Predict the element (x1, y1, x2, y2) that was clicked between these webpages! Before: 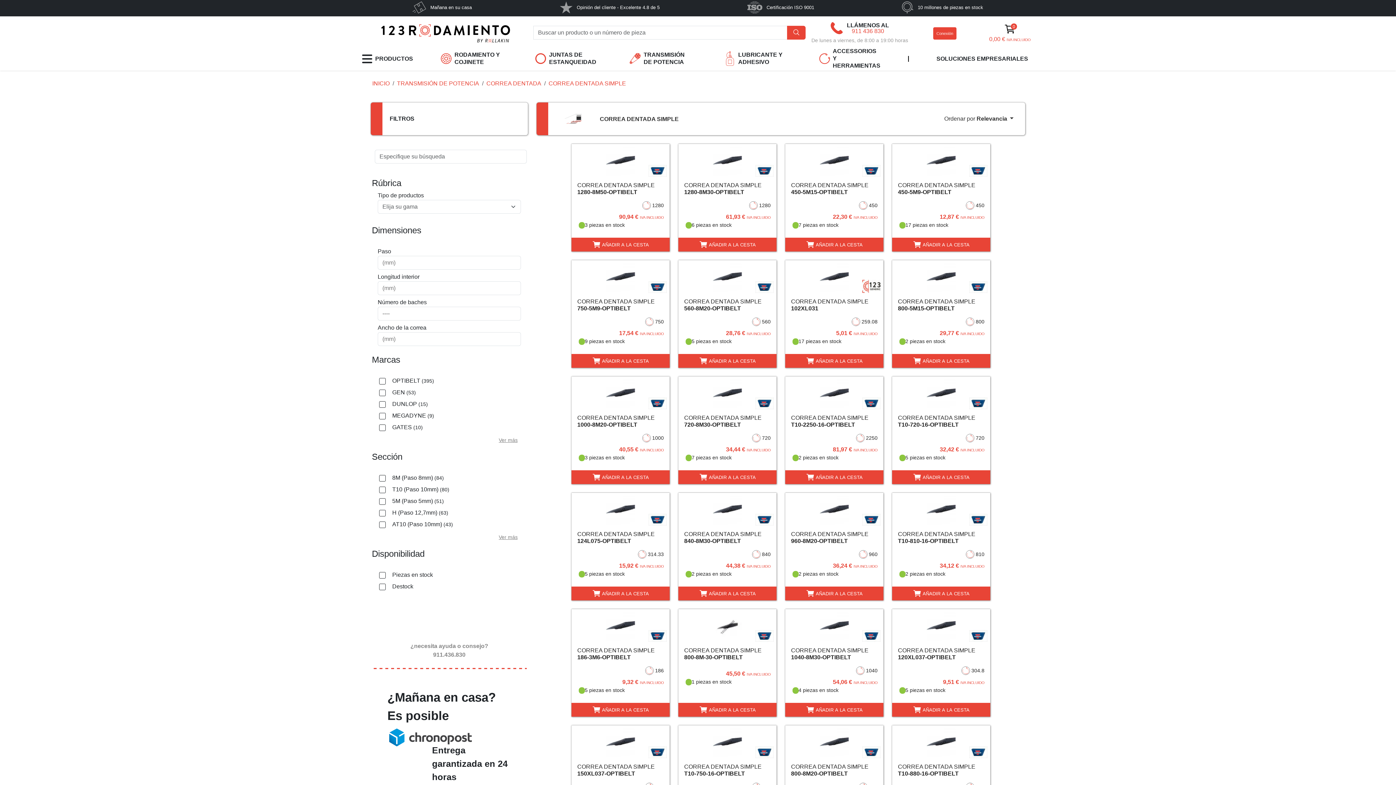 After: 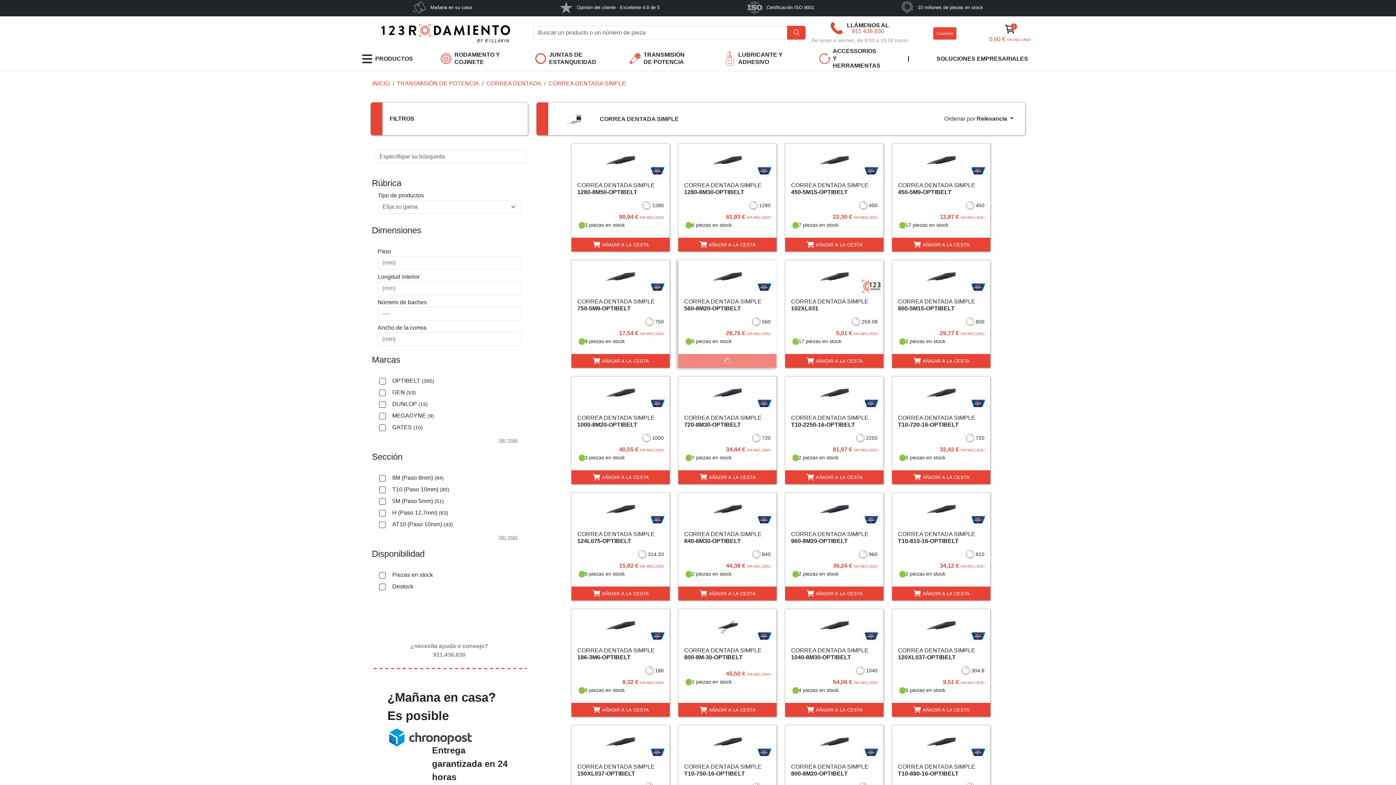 Action: label:  AÑADIR A LA CESTA bbox: (678, 354, 776, 368)